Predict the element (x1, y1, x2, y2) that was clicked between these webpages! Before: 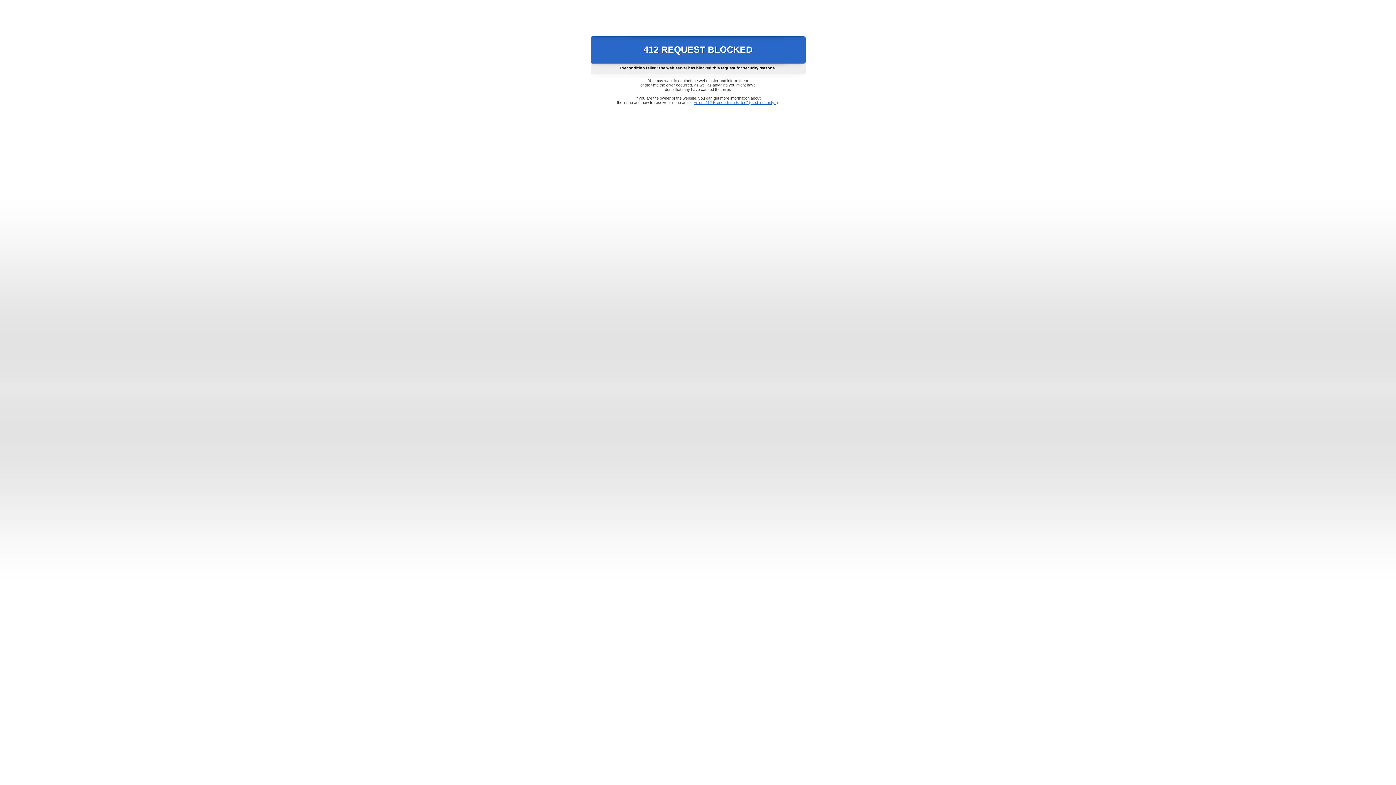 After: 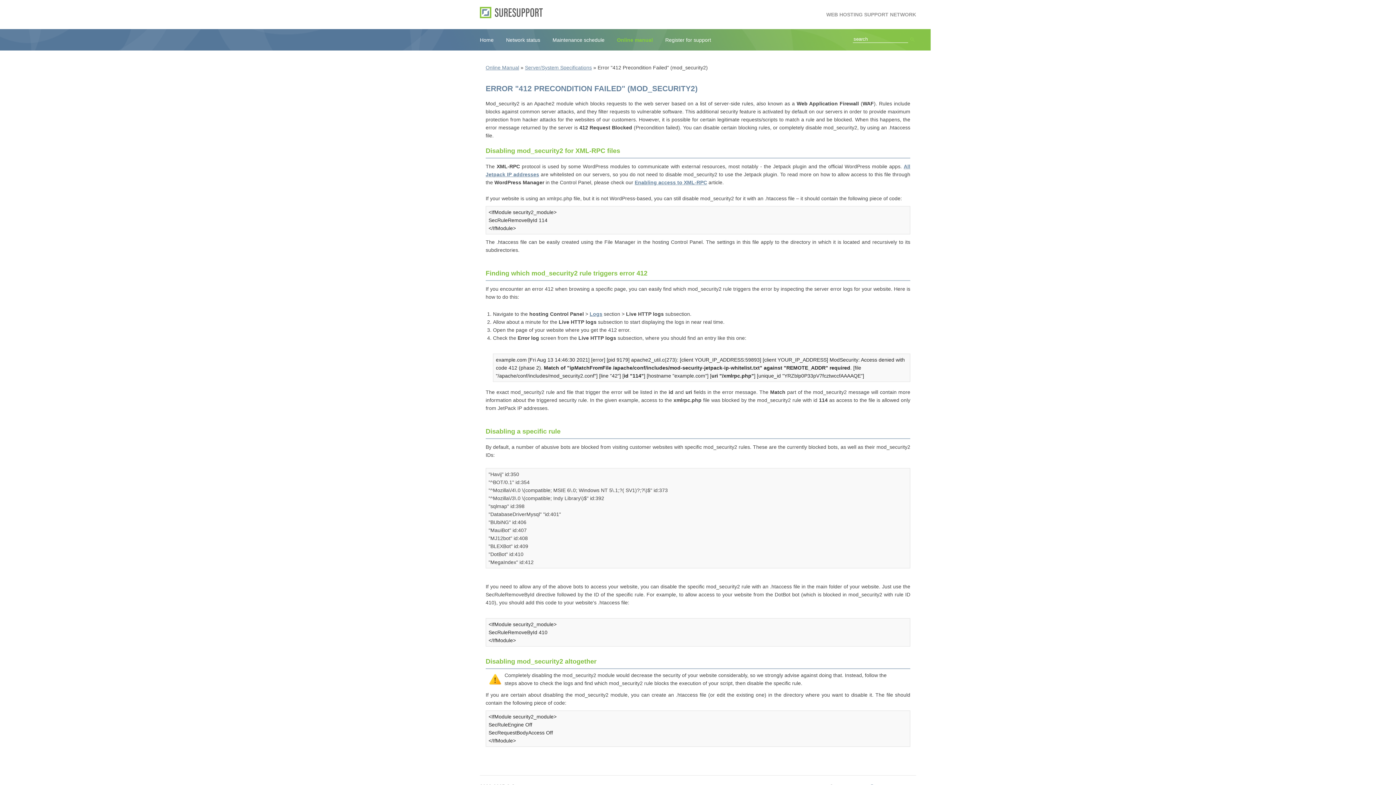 Action: bbox: (693, 100, 778, 104) label: Error "412 Precondition Failed" (mod_security2)